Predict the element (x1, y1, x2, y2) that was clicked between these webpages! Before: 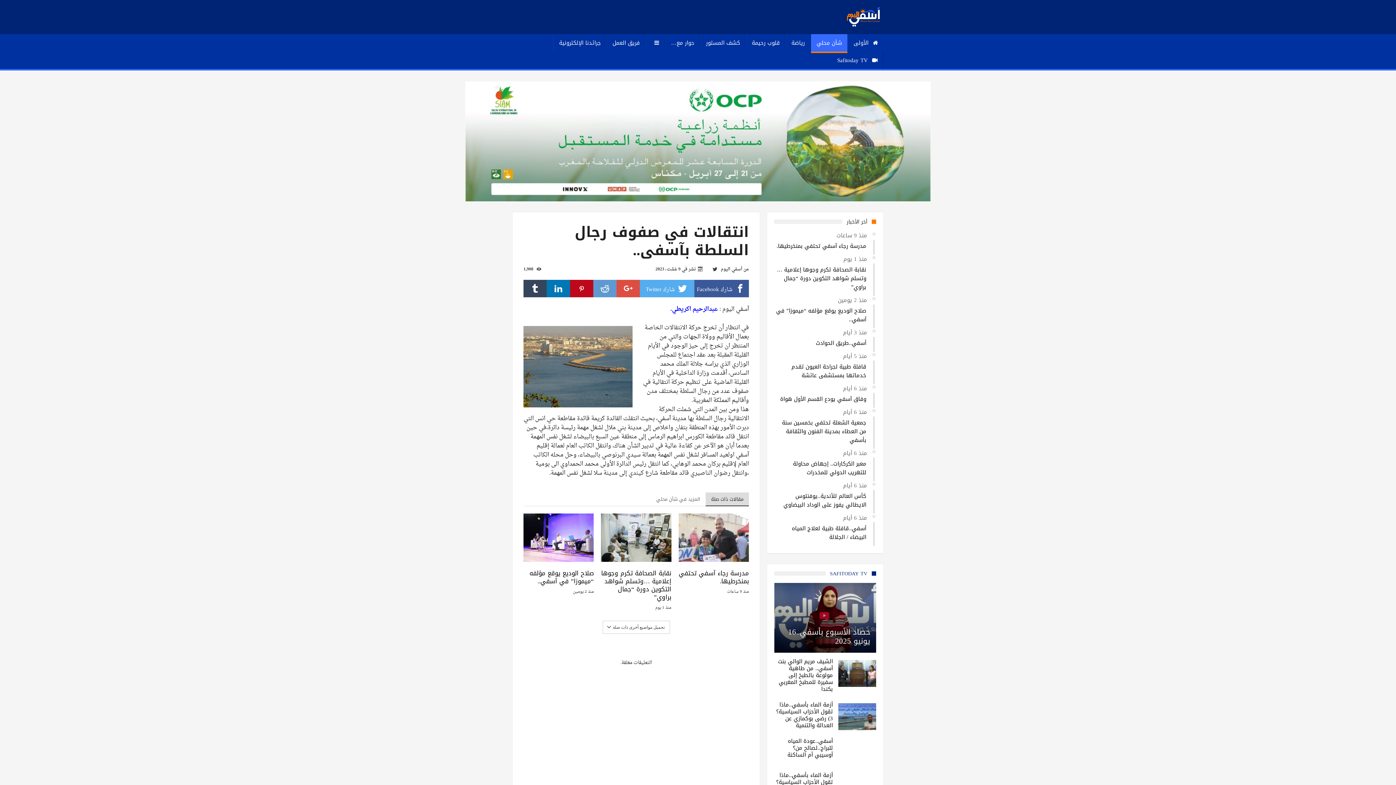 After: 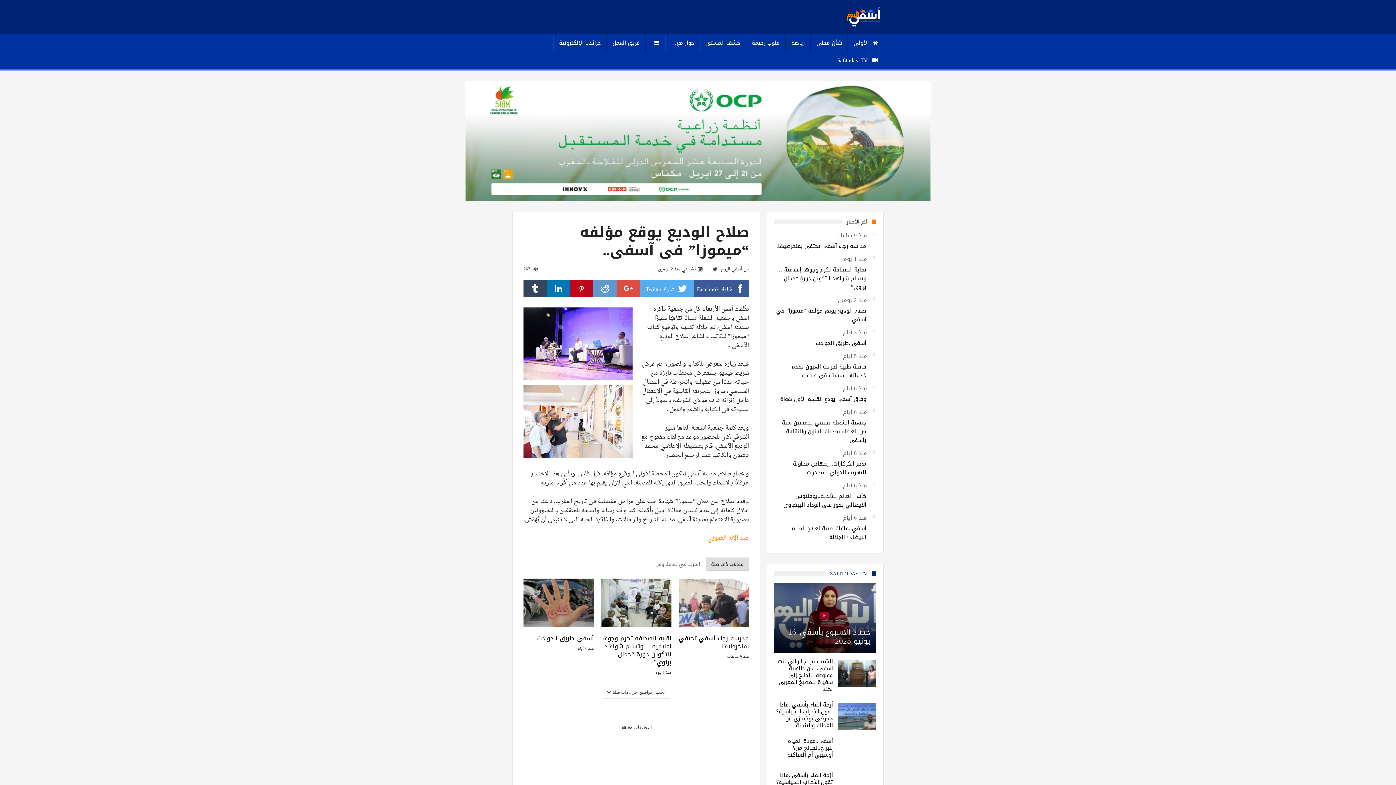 Action: label: صلاح الوديع يوقع مؤلفه “ميموزا” في آسفي.. bbox: (523, 569, 593, 585)